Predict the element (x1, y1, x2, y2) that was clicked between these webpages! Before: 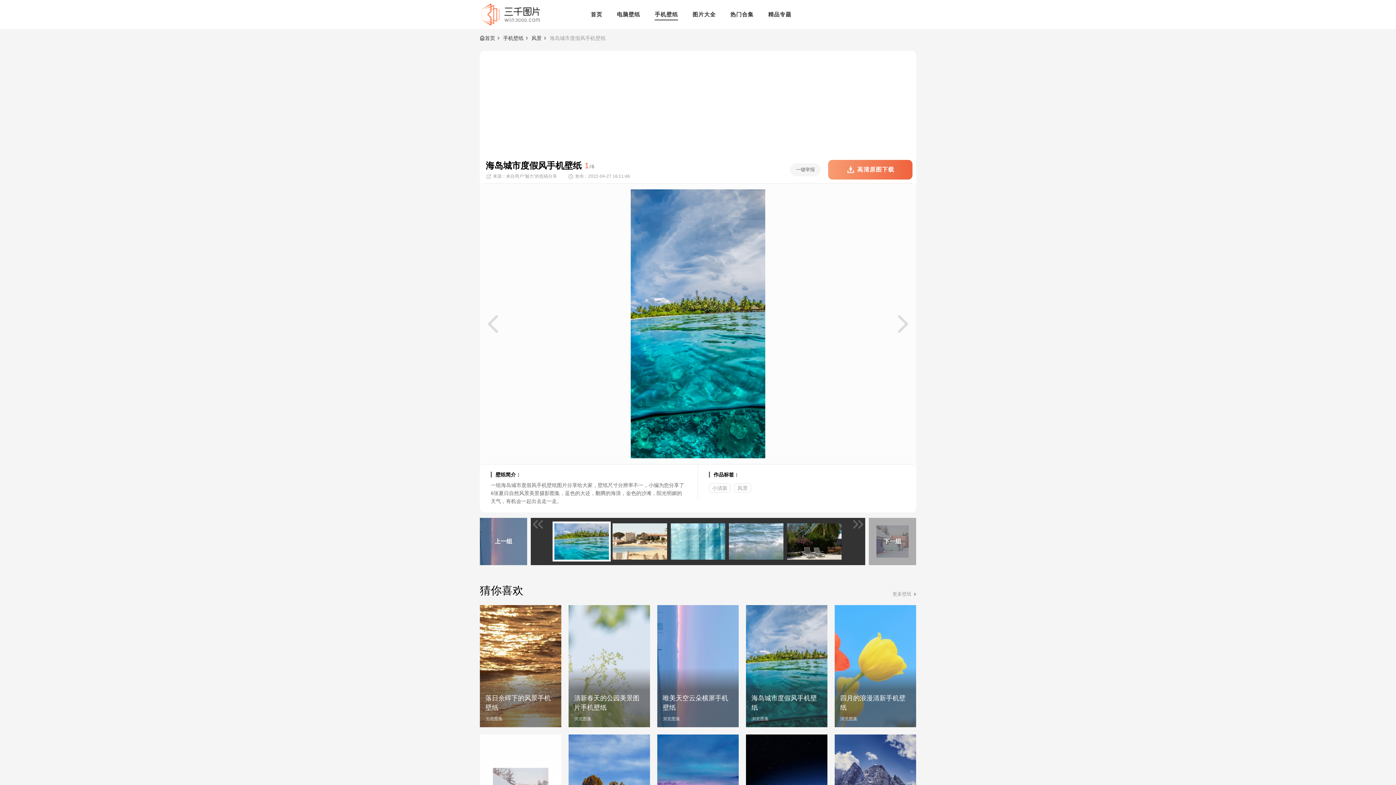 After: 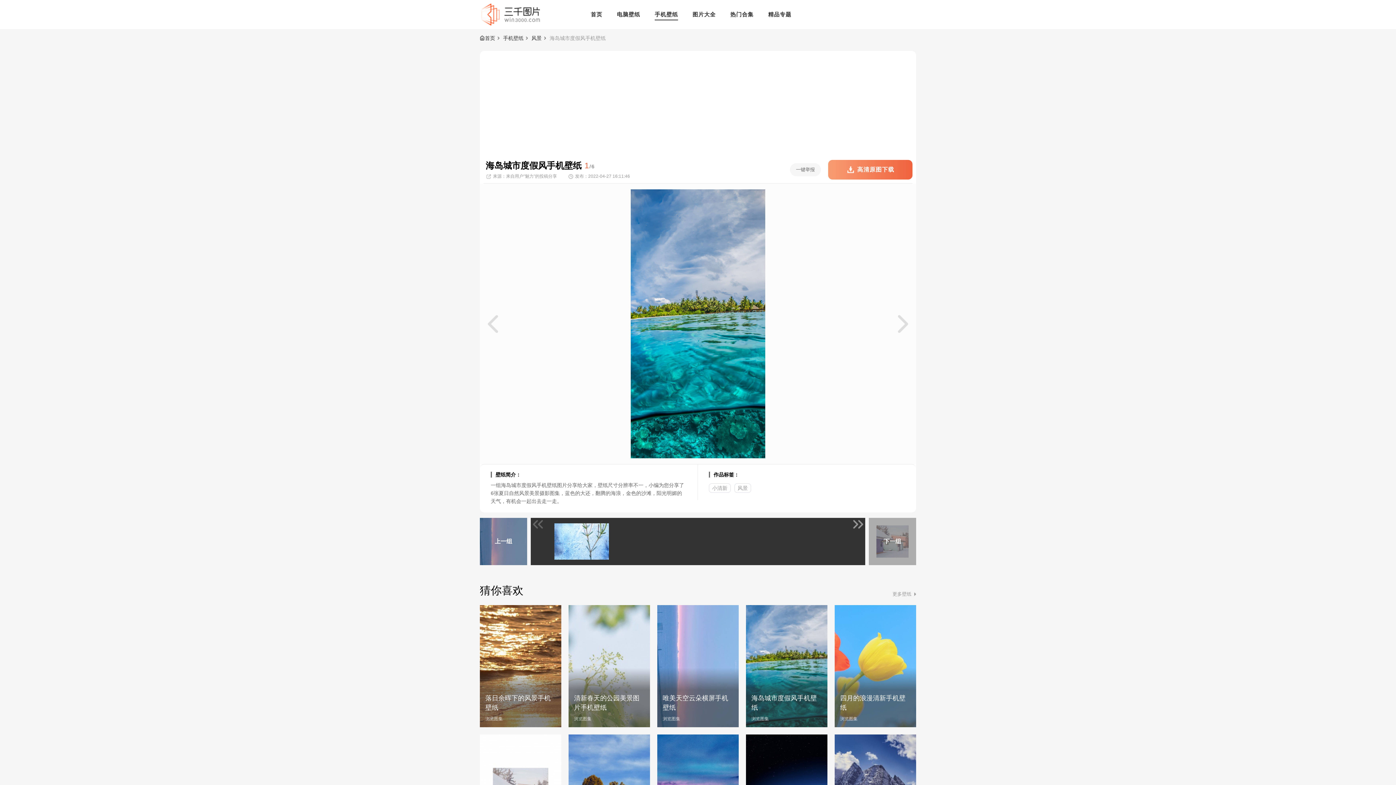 Action: bbox: (852, 518, 865, 531)